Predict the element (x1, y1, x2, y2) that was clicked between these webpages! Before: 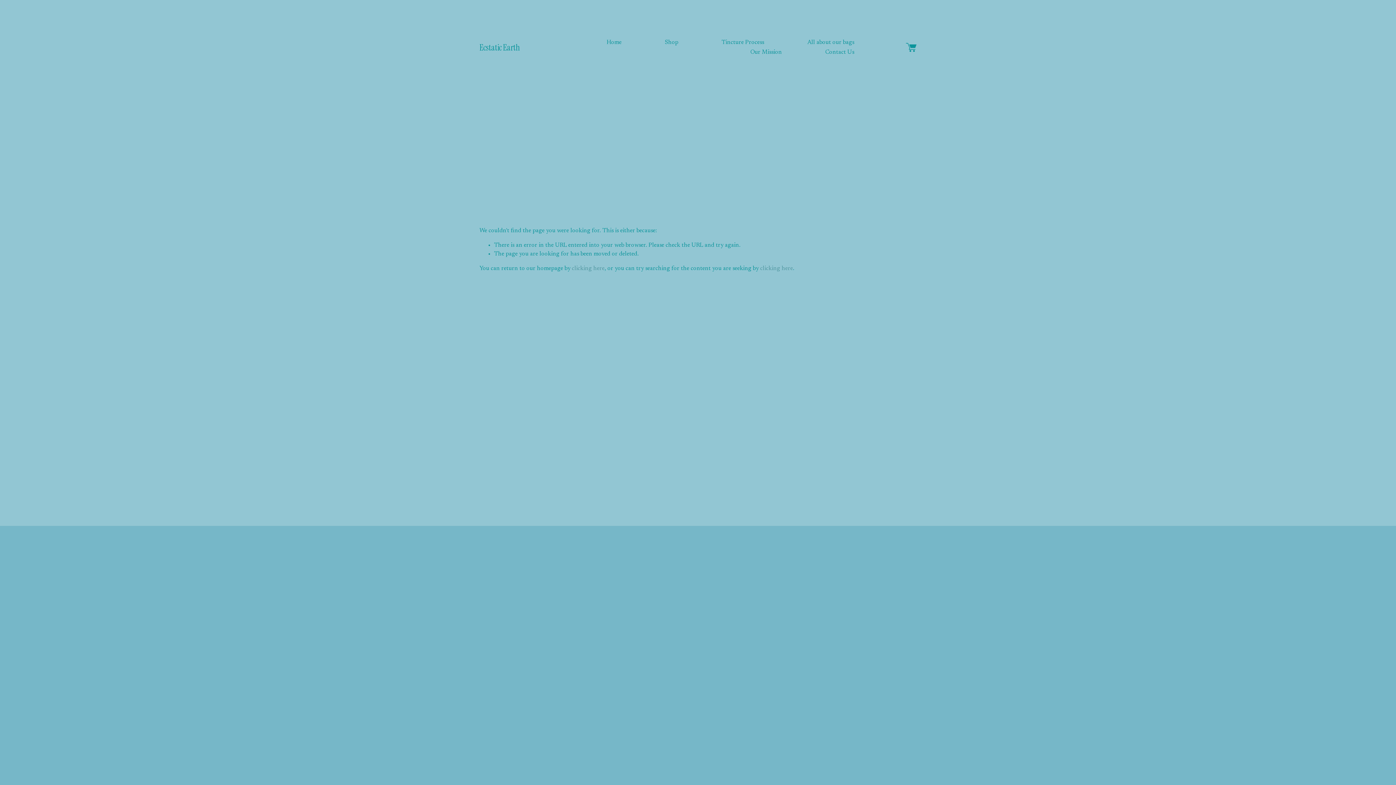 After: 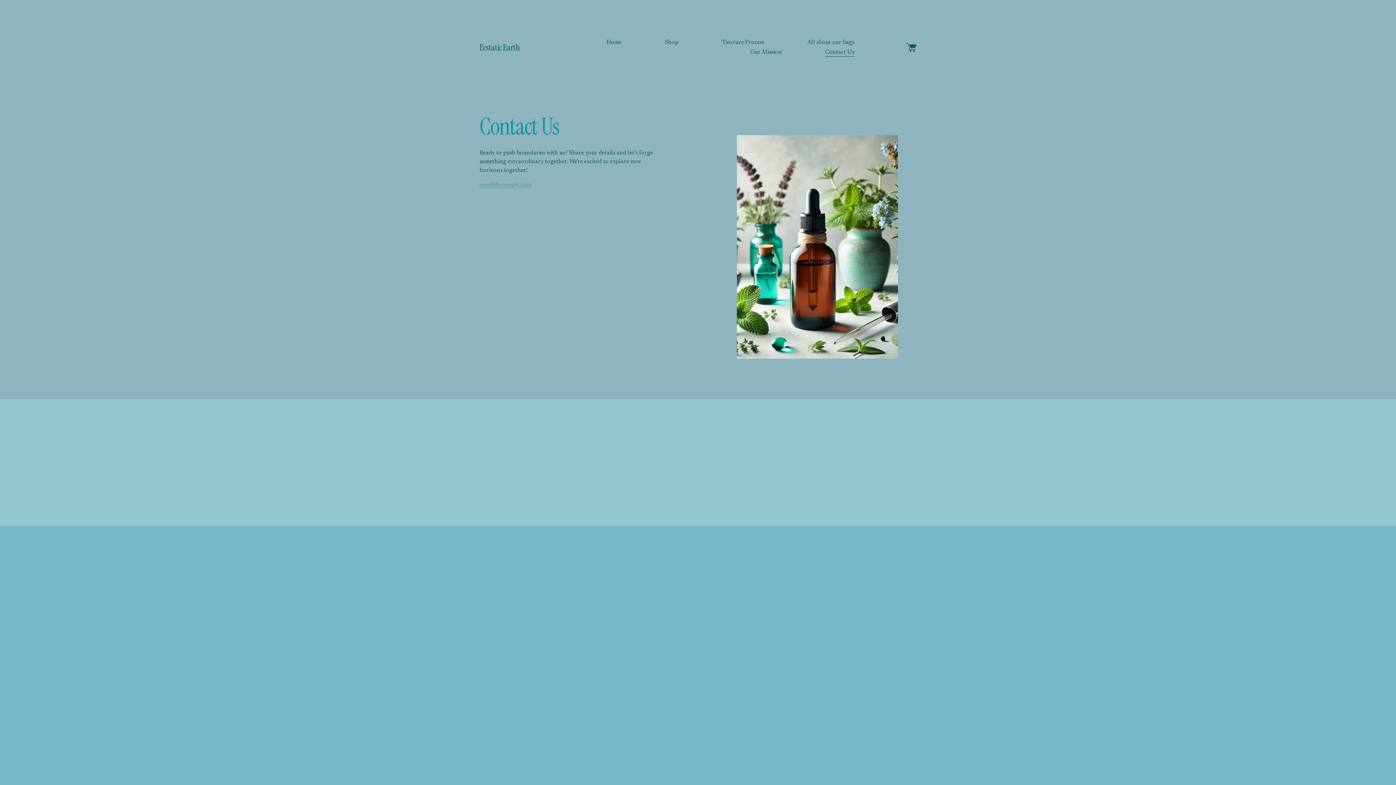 Action: bbox: (825, 47, 854, 57) label: Contact Us